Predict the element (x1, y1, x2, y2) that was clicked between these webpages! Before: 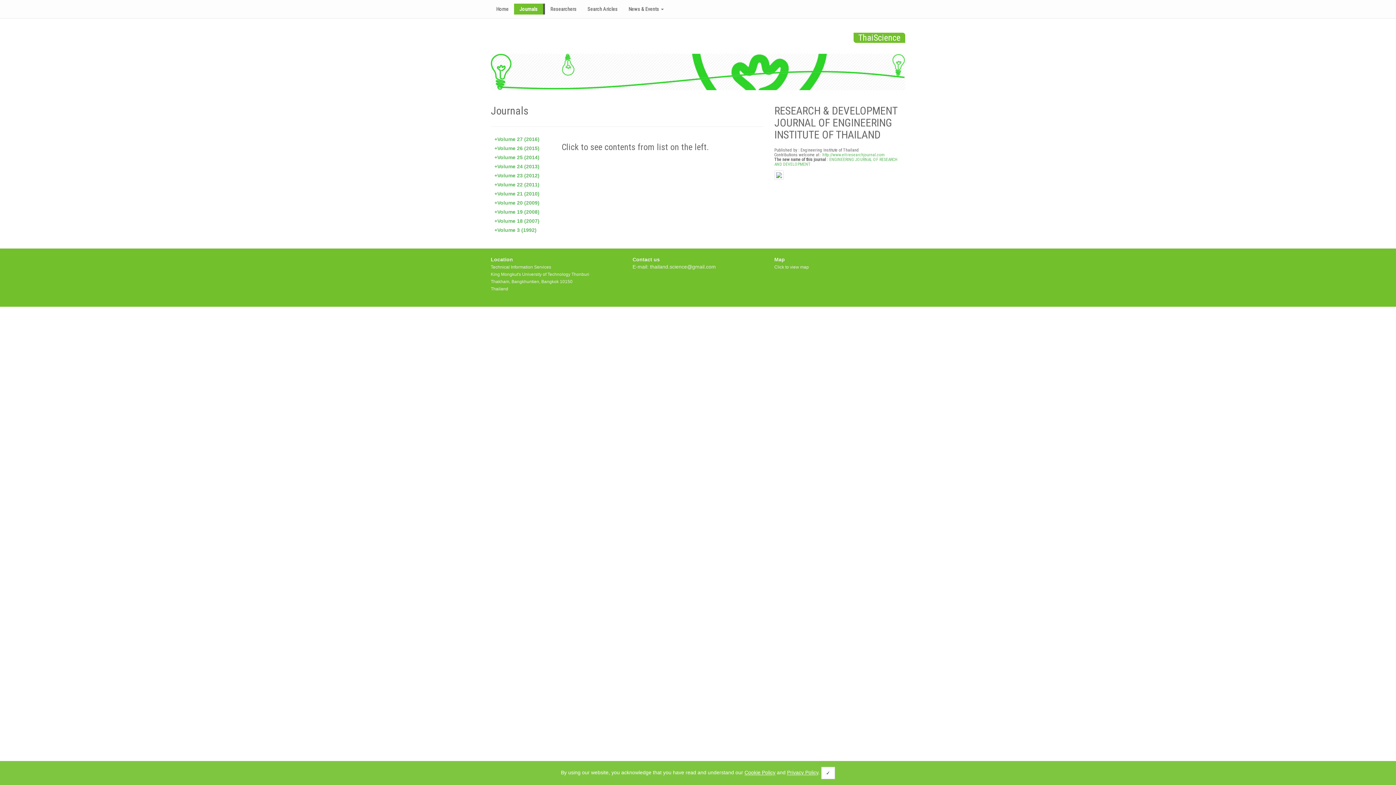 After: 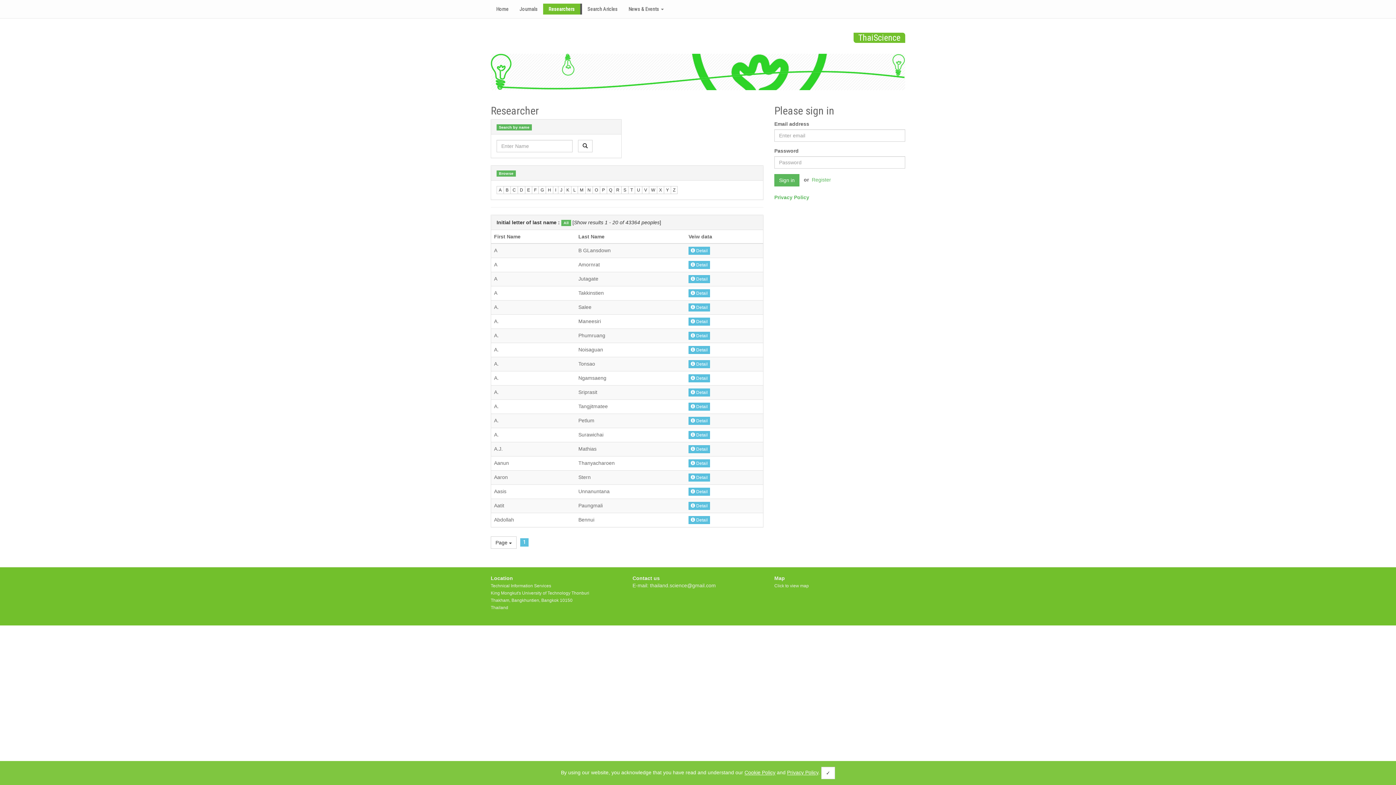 Action: label: Researchers bbox: (545, 3, 582, 14)